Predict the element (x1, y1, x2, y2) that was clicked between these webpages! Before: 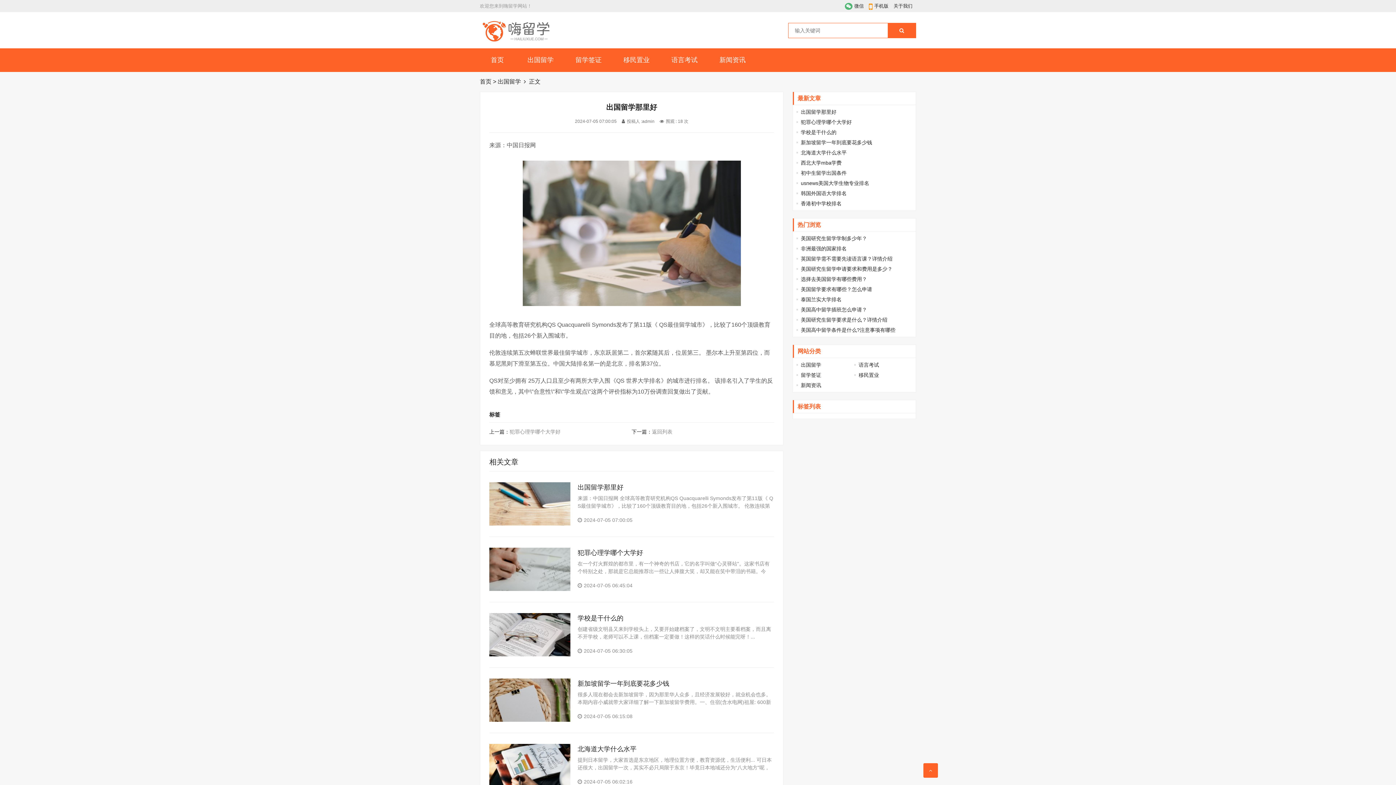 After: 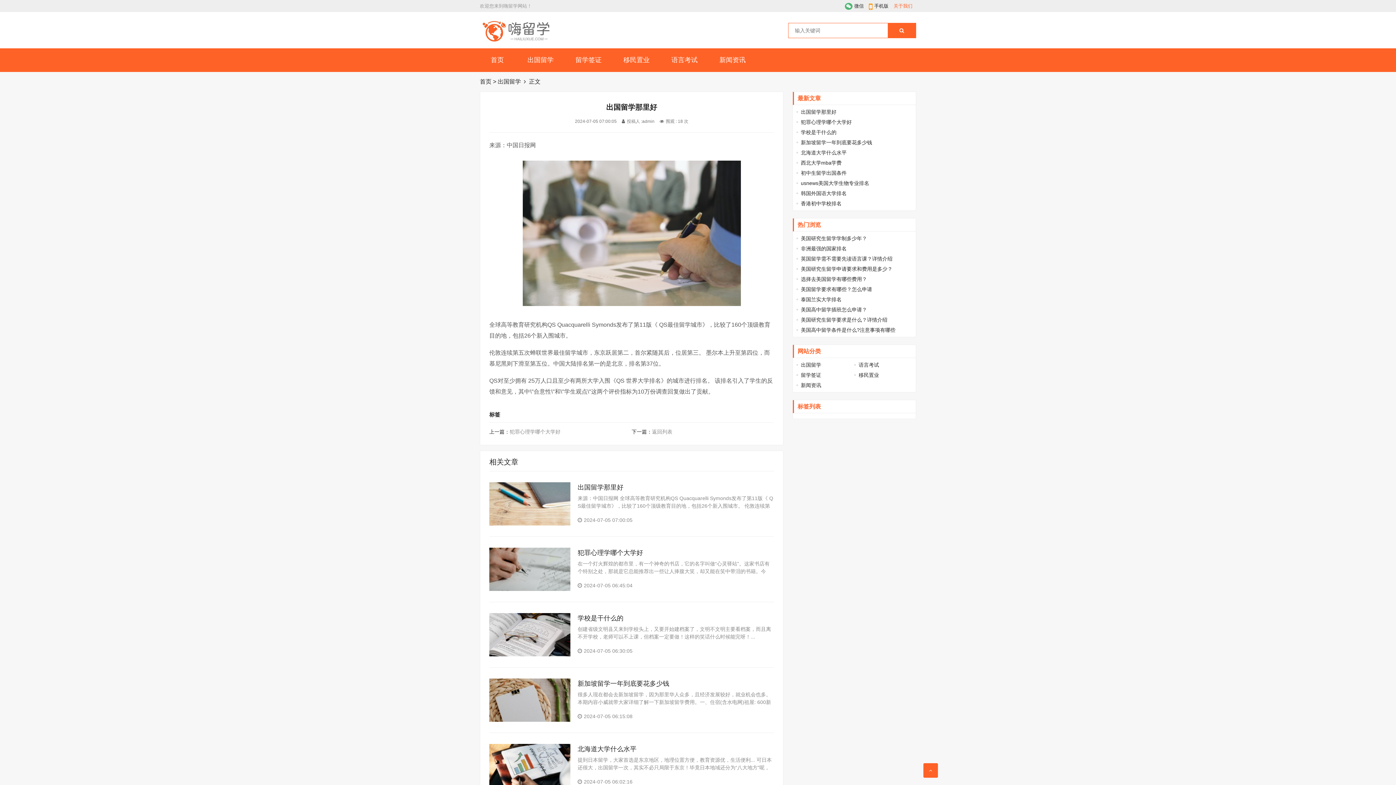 Action: label: 关于我们 bbox: (893, 3, 912, 8)